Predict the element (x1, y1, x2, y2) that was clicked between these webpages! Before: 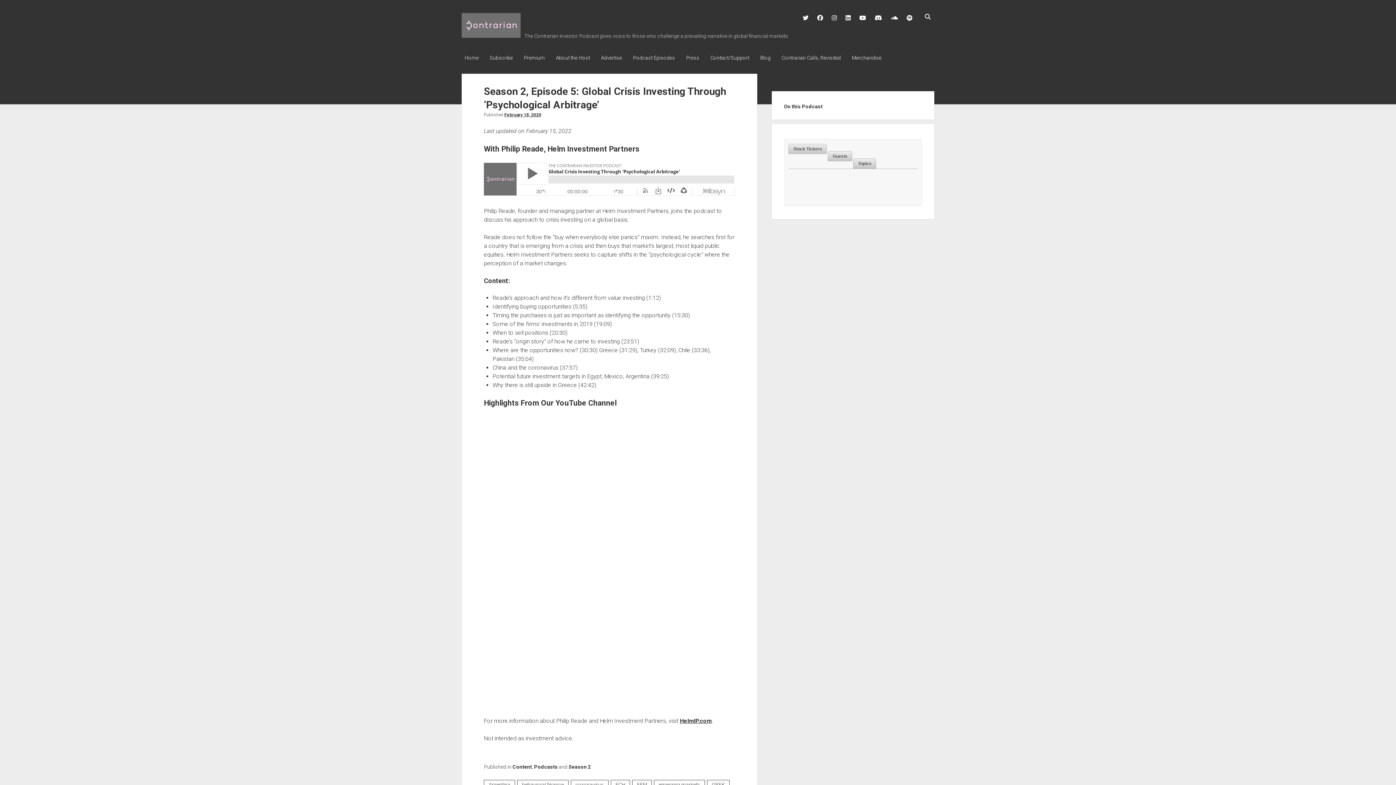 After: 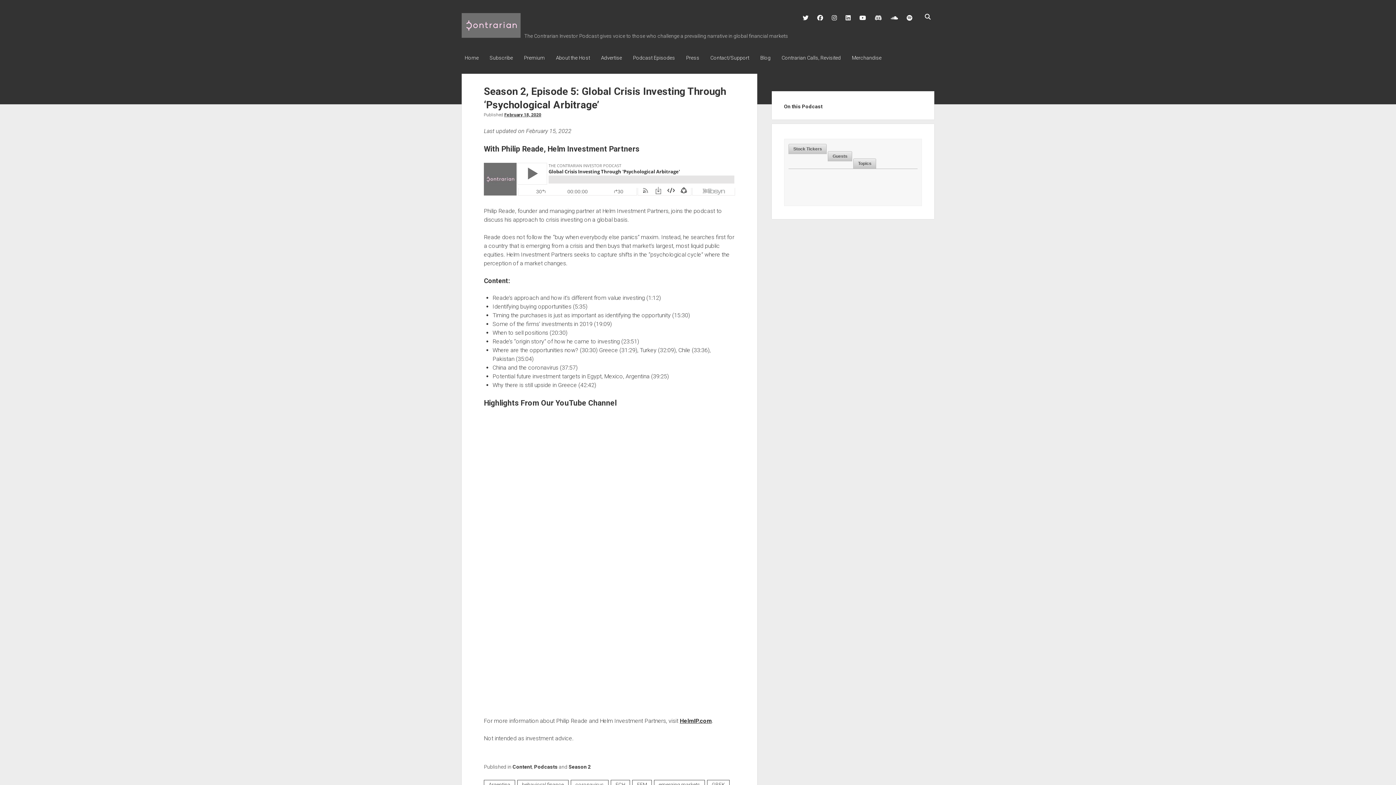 Action: label: discord bbox: (874, 14, 882, 20)